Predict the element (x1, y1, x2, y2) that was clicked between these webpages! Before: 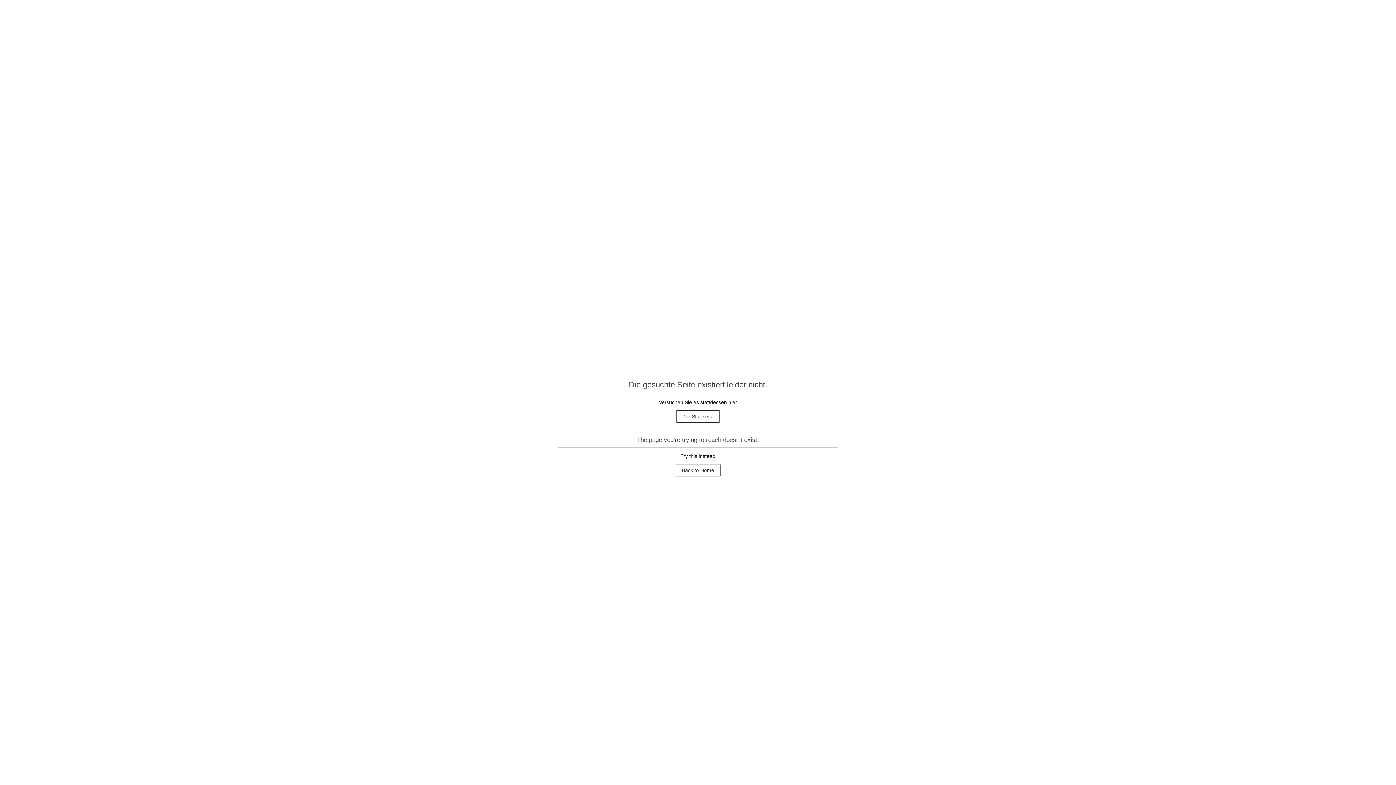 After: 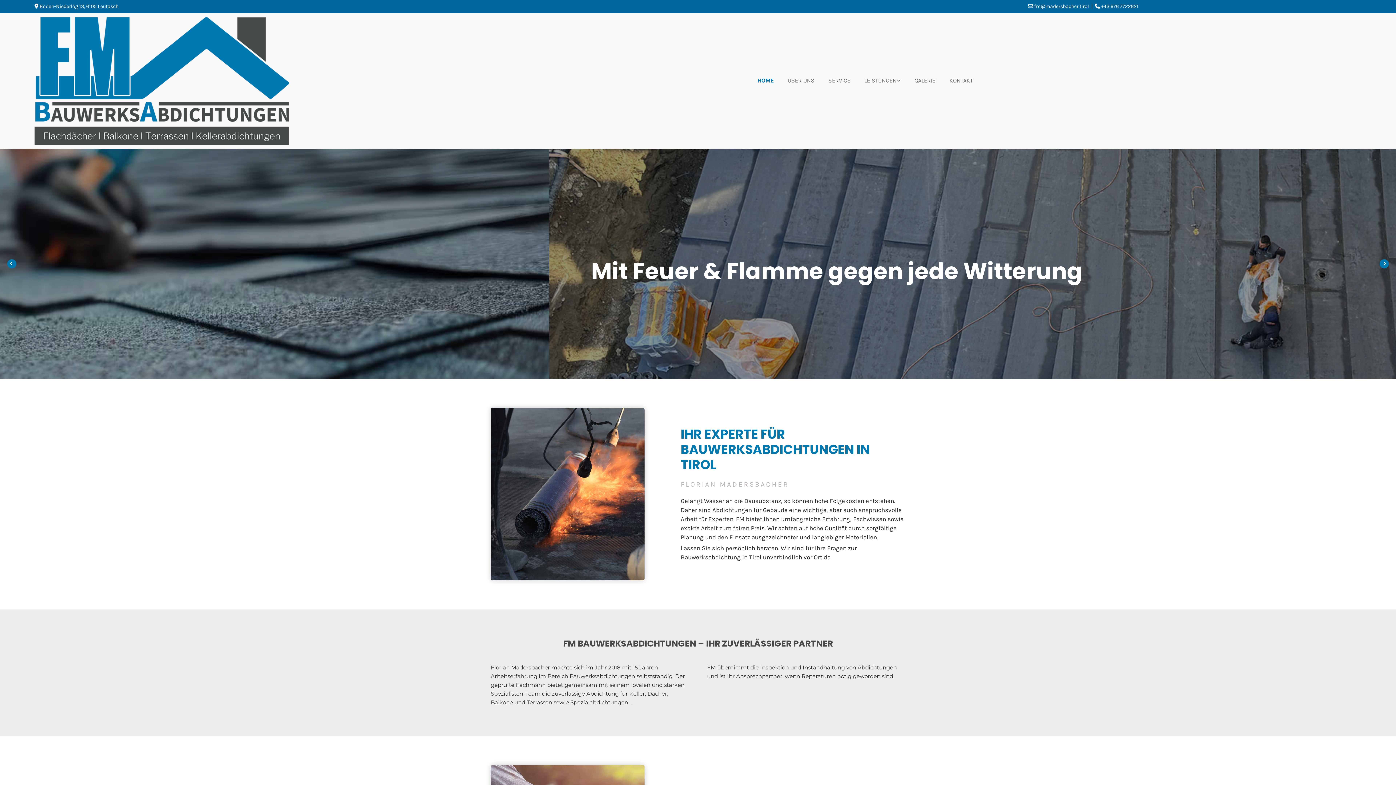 Action: bbox: (675, 464, 720, 476) label: Back to Home